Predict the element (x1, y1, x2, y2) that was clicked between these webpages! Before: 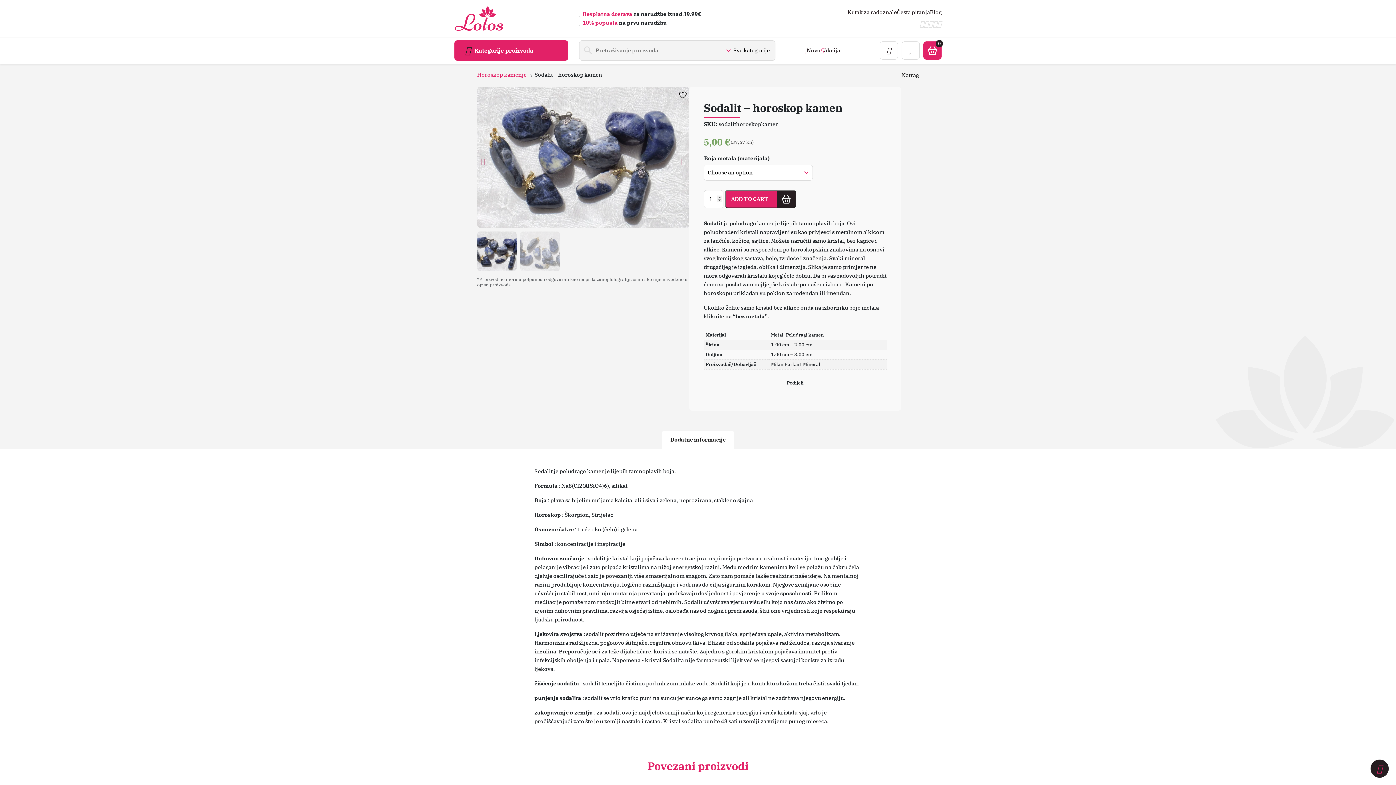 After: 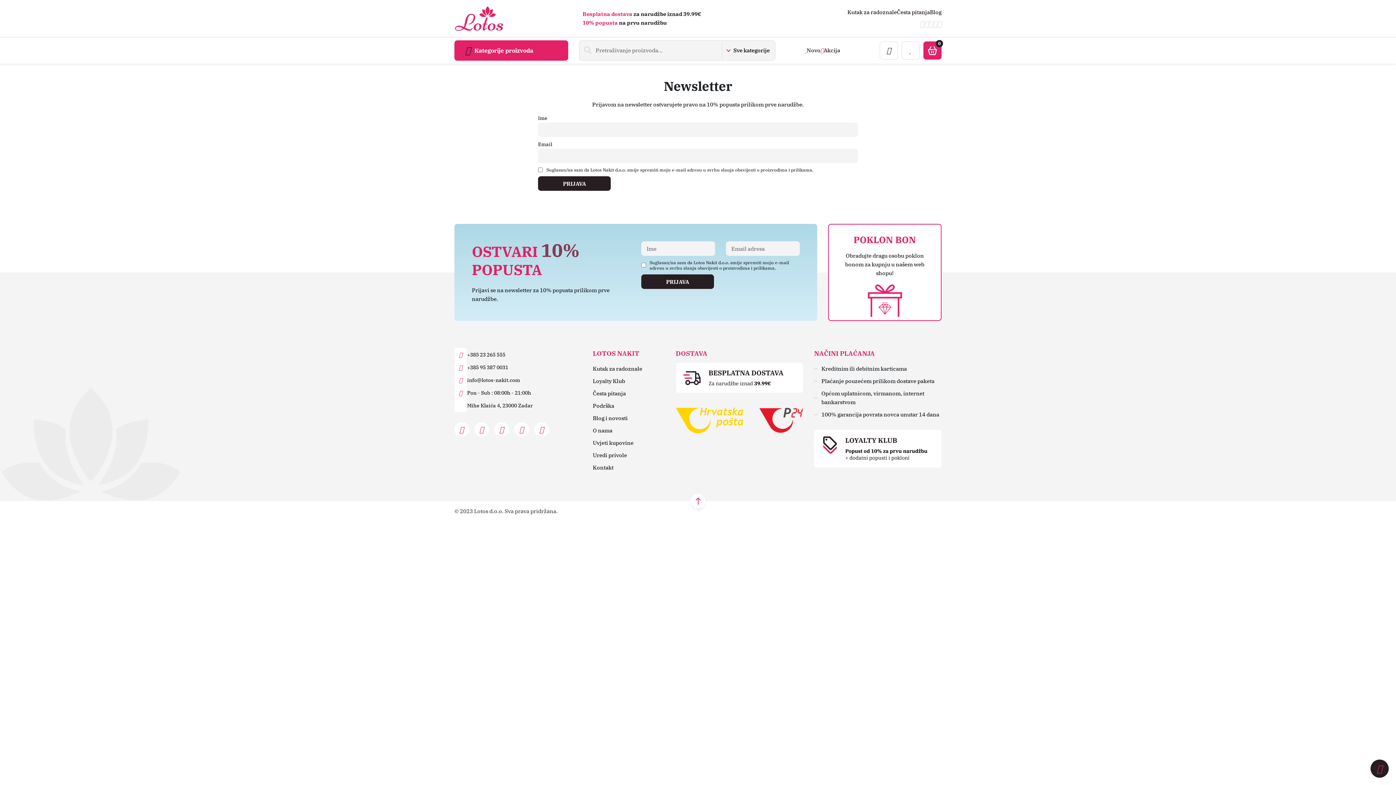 Action: bbox: (579, 18, 667, 27) label: 10% popusta na prvu narudžbu